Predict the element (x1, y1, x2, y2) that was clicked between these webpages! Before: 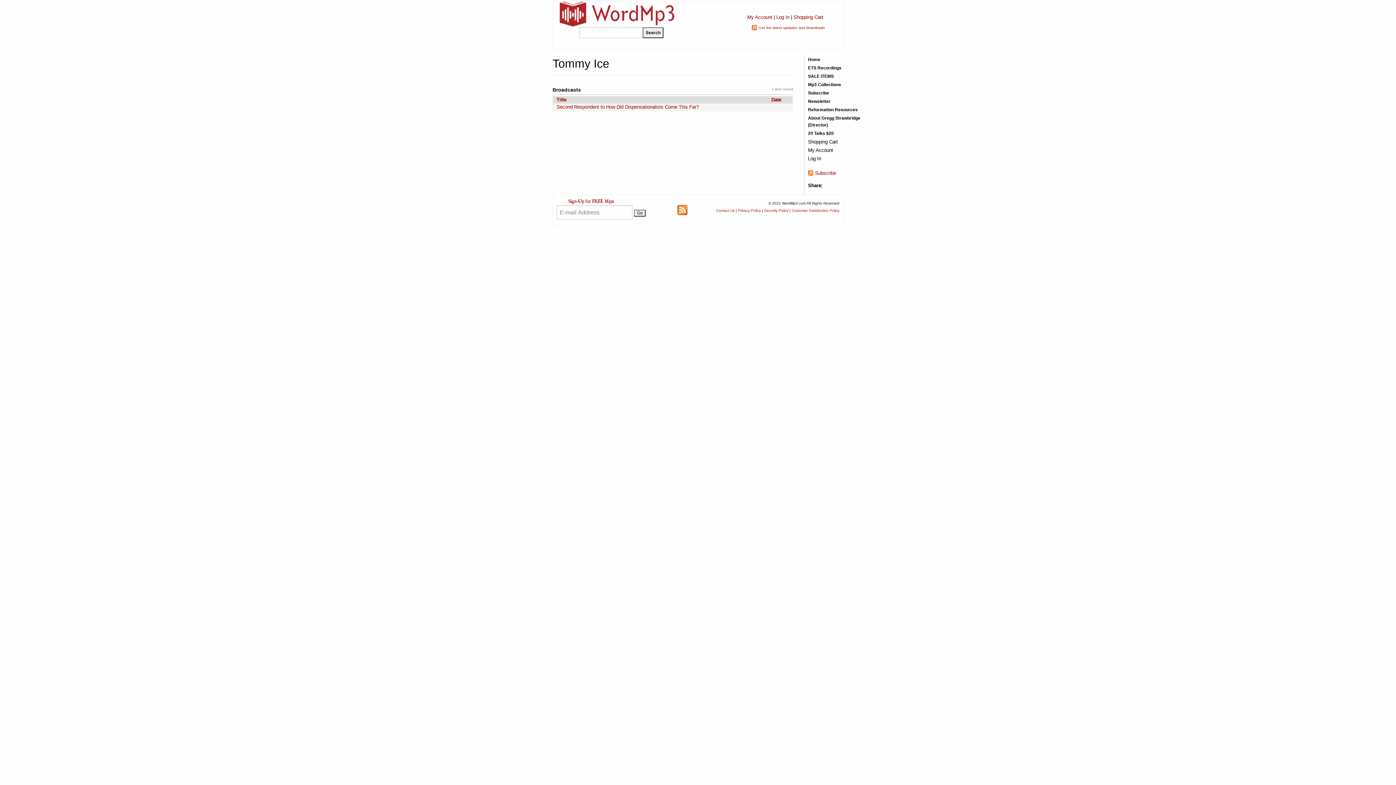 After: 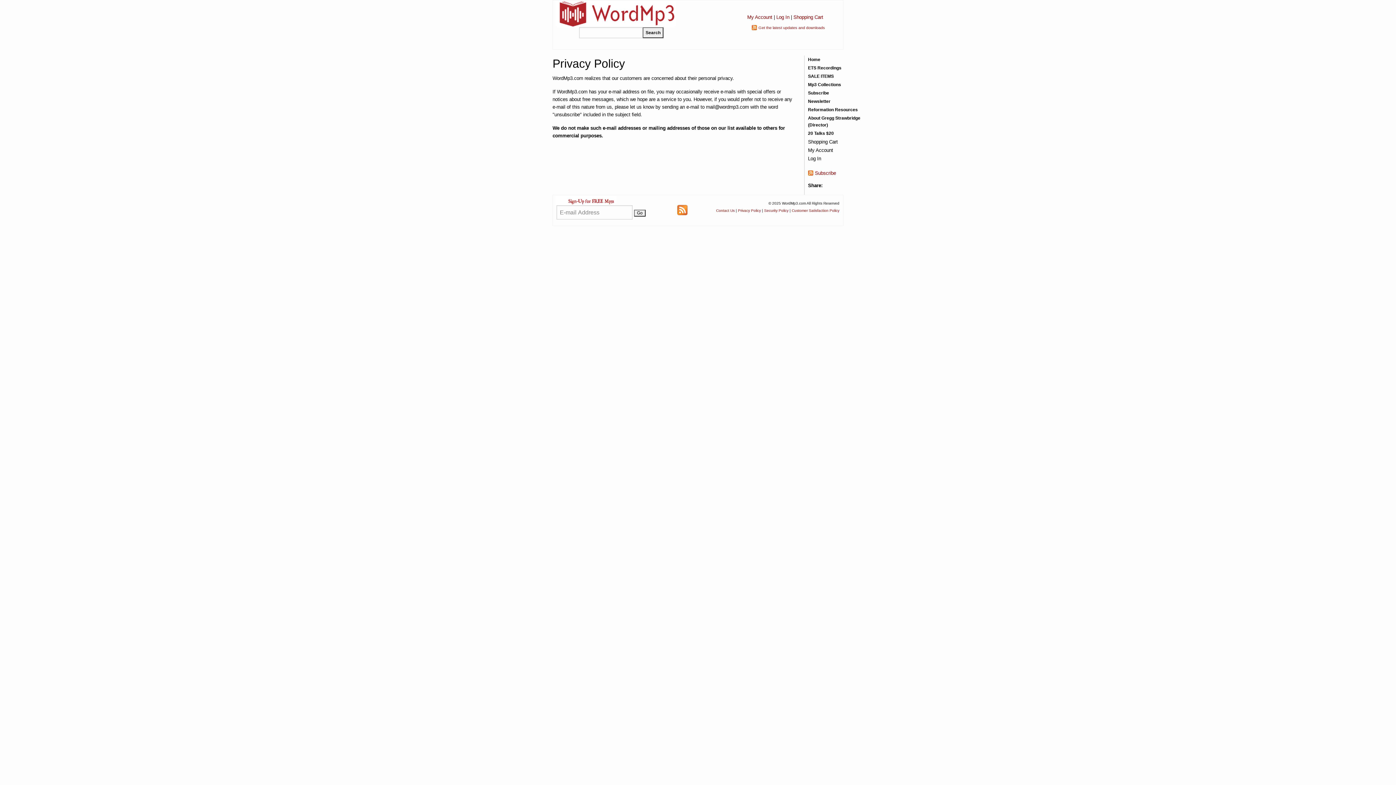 Action: label: Privacy Policy bbox: (738, 208, 761, 212)